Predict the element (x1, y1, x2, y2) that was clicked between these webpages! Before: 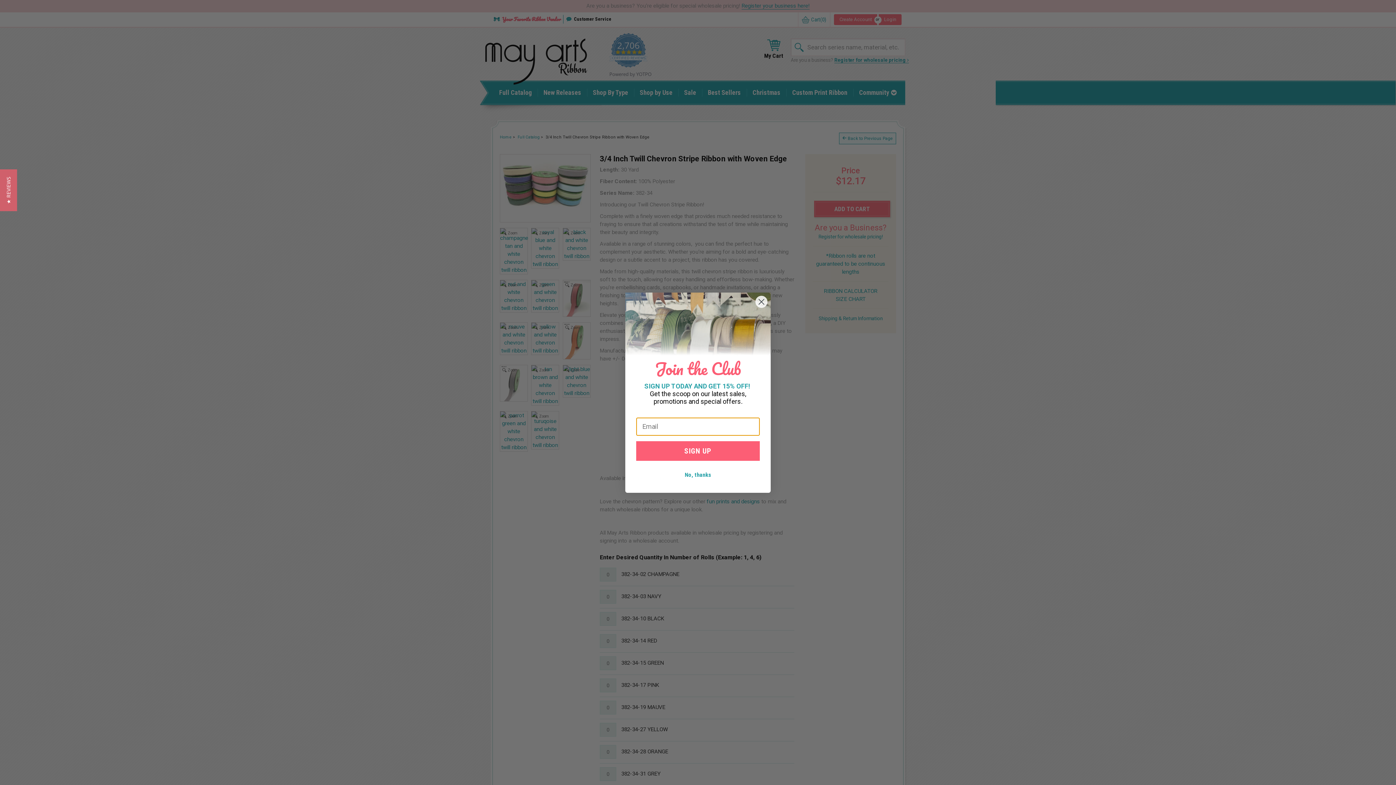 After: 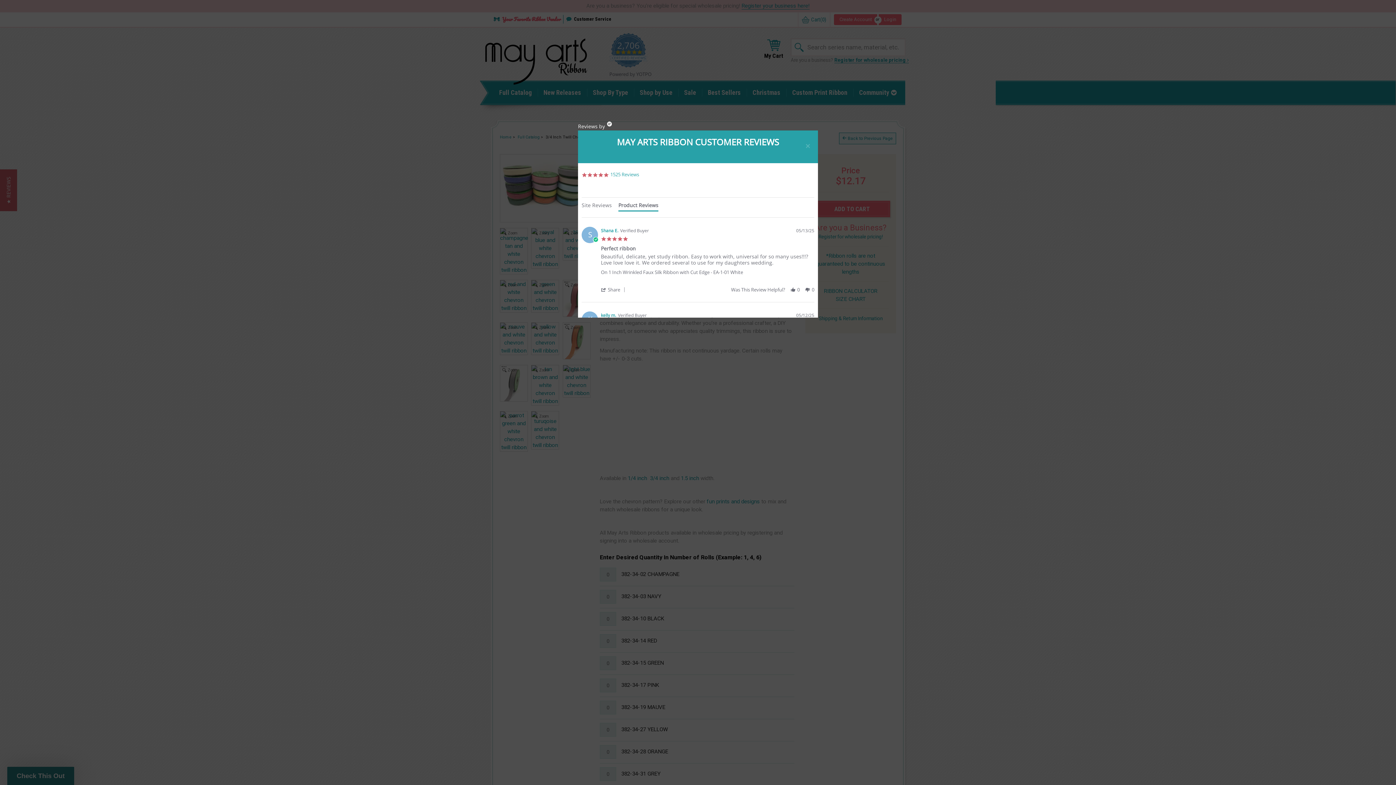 Action: bbox: (0, 169, 17, 211) label: ★ REVIEWS